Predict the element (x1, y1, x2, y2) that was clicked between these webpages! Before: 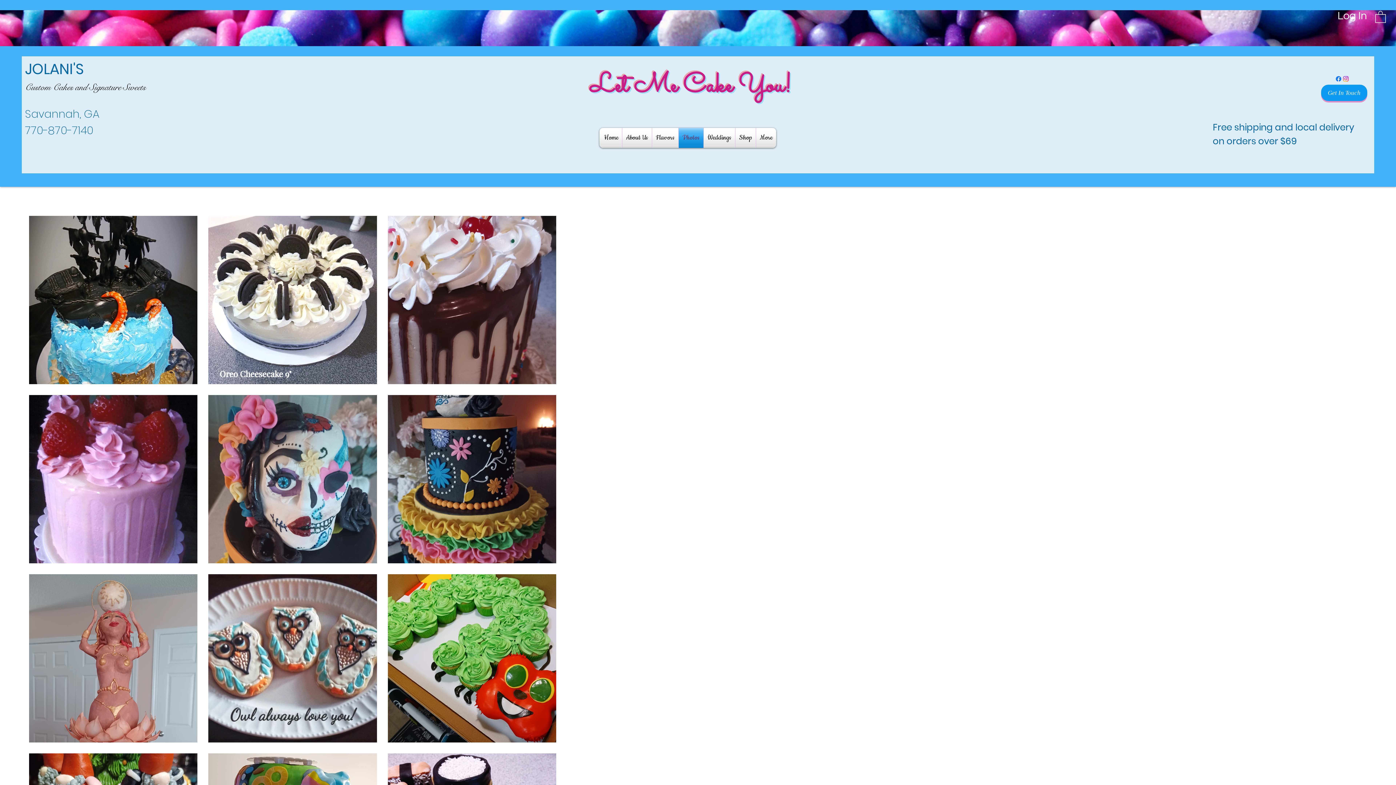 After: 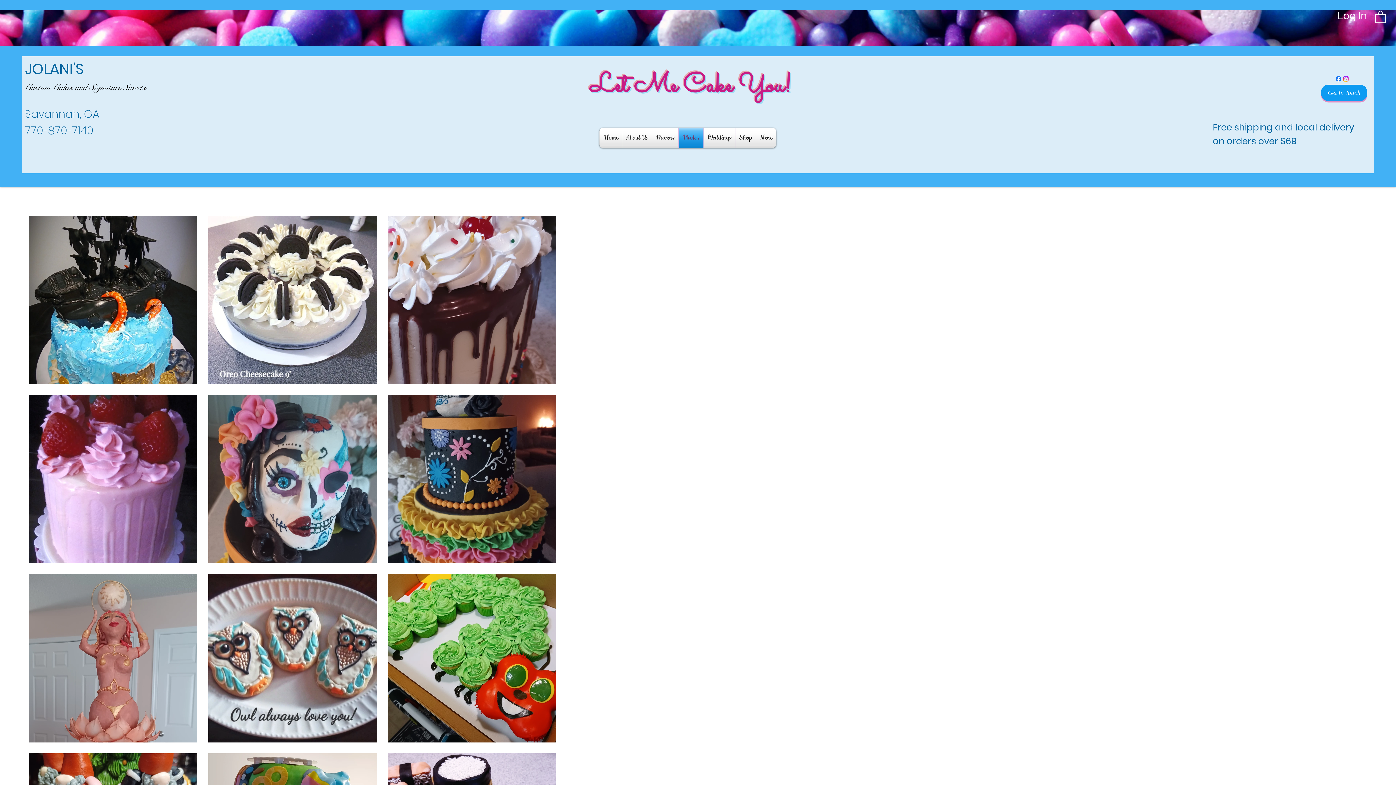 Action: label: Facebook bbox: (1335, 75, 1342, 82)